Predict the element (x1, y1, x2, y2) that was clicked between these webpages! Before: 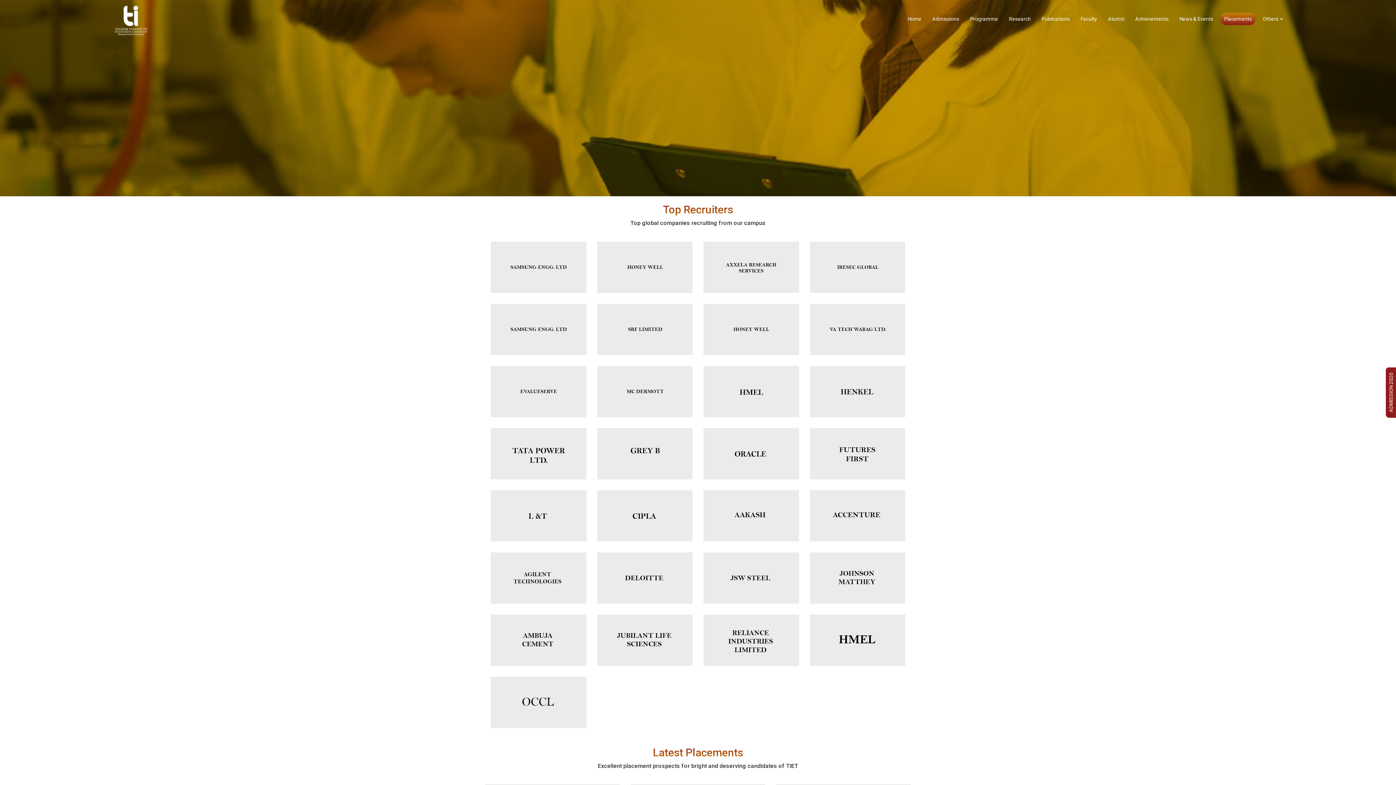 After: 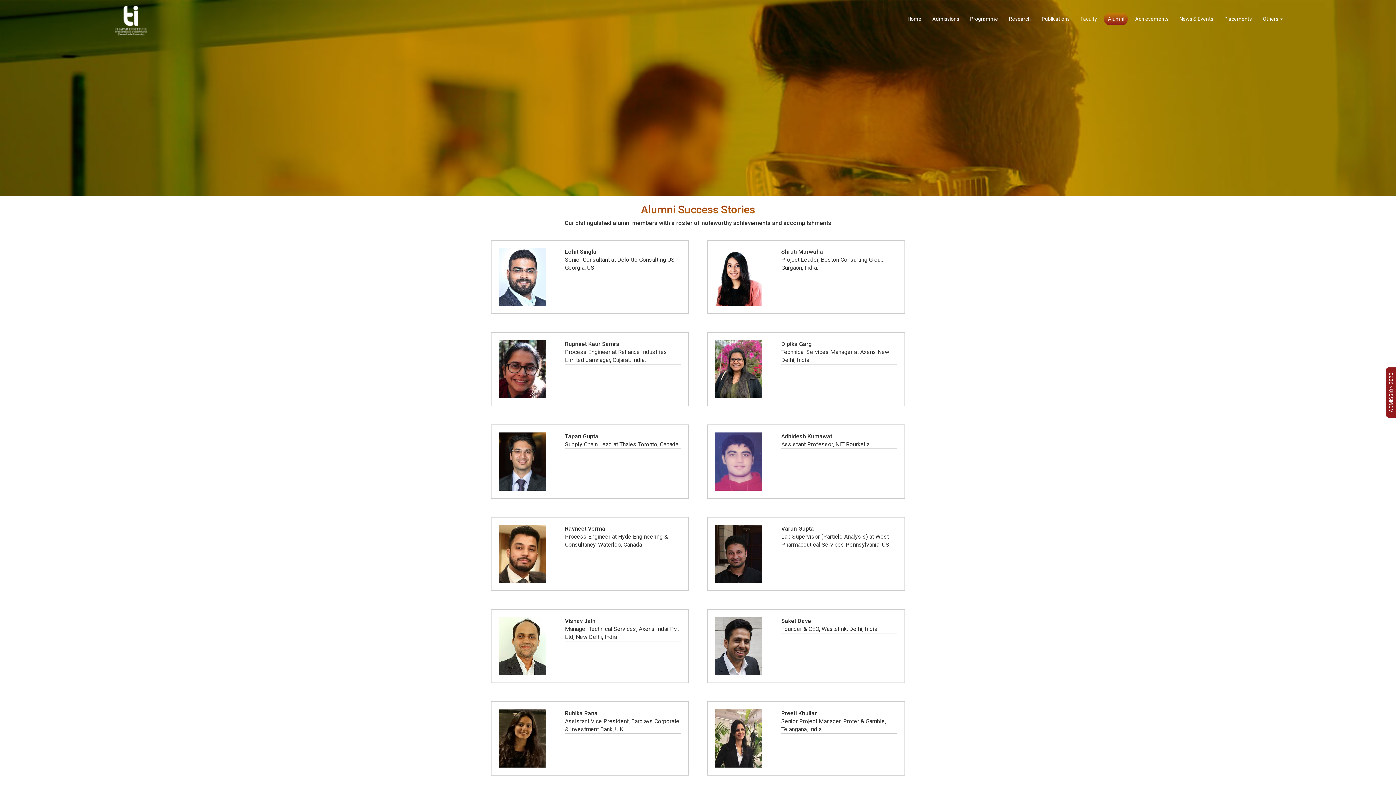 Action: label: Alumni bbox: (1104, 12, 1128, 25)